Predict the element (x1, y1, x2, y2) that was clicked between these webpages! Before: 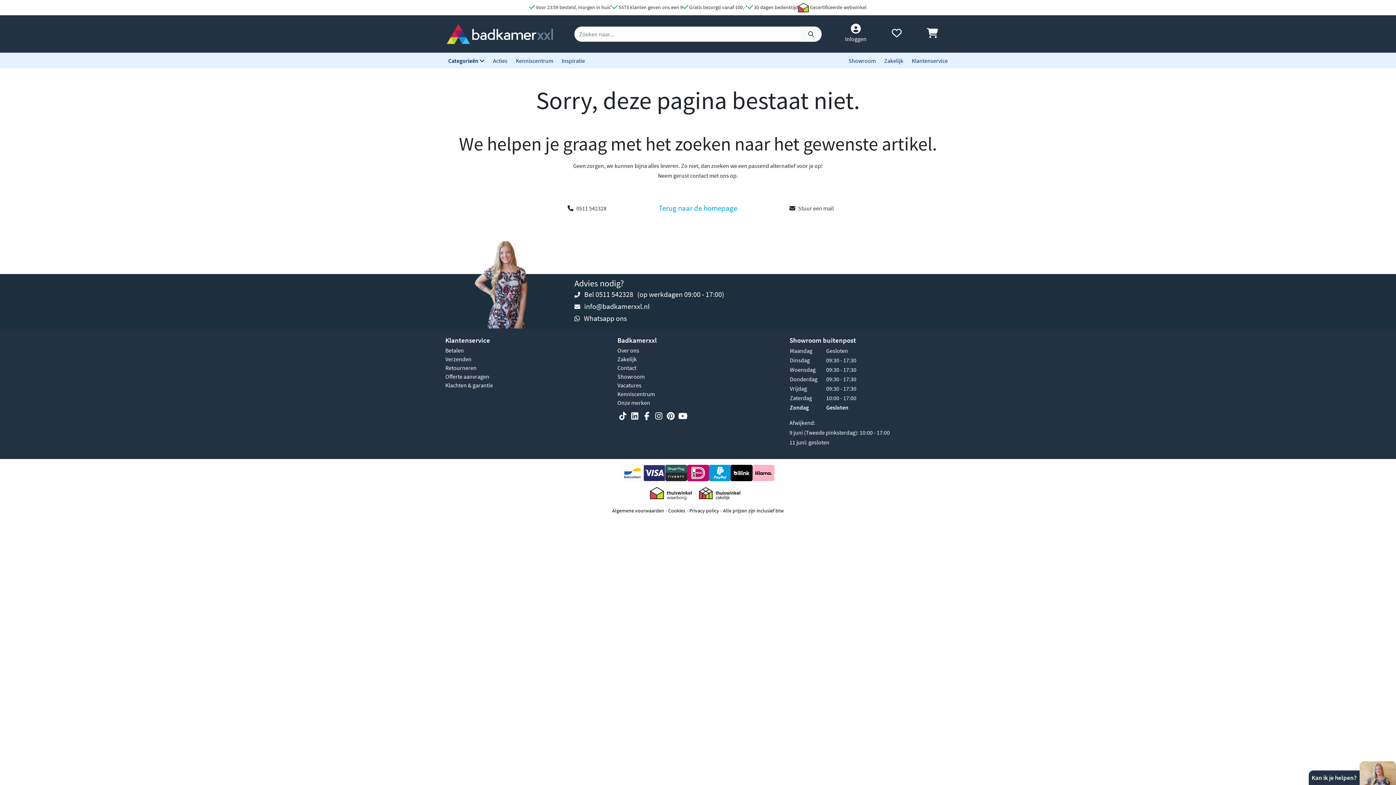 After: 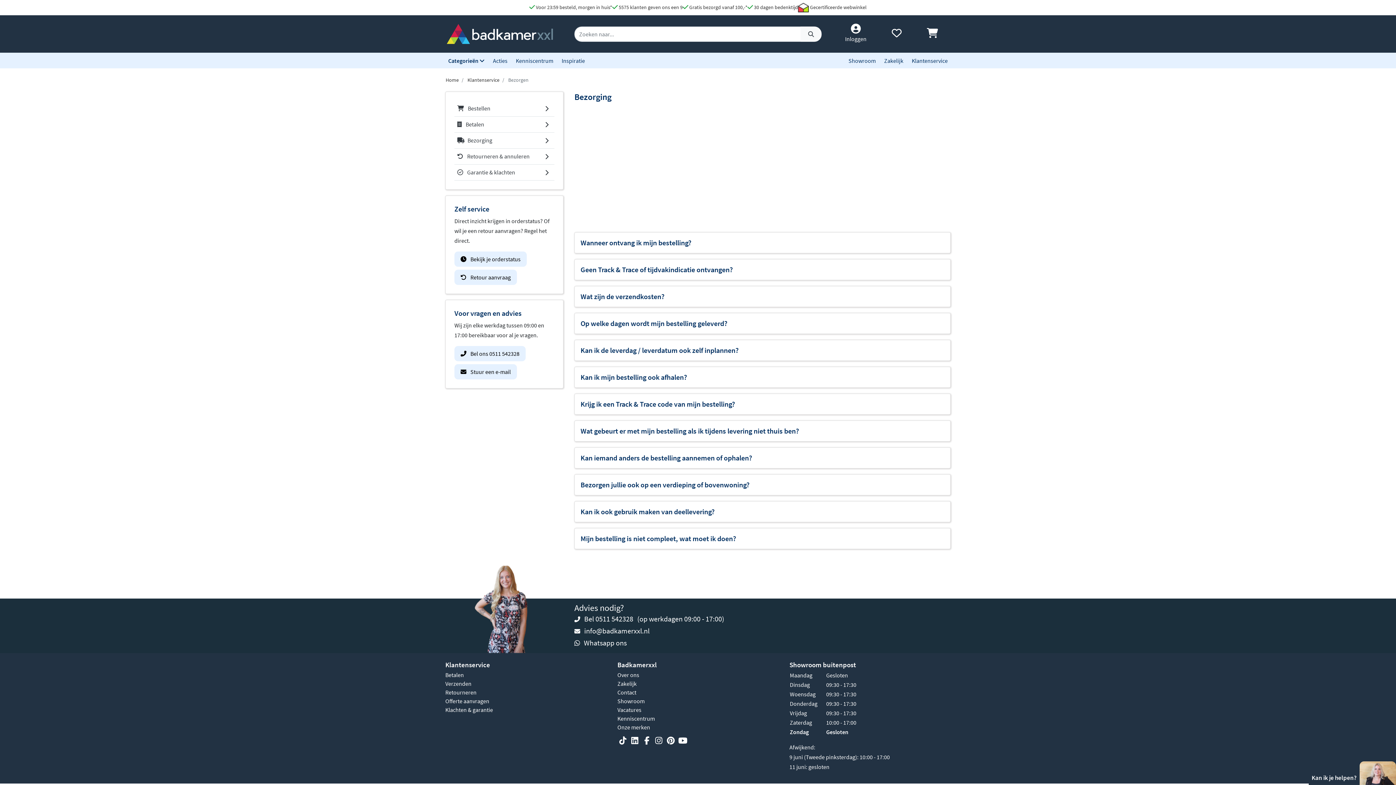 Action: bbox: (445, 355, 471, 362) label: Verzenden